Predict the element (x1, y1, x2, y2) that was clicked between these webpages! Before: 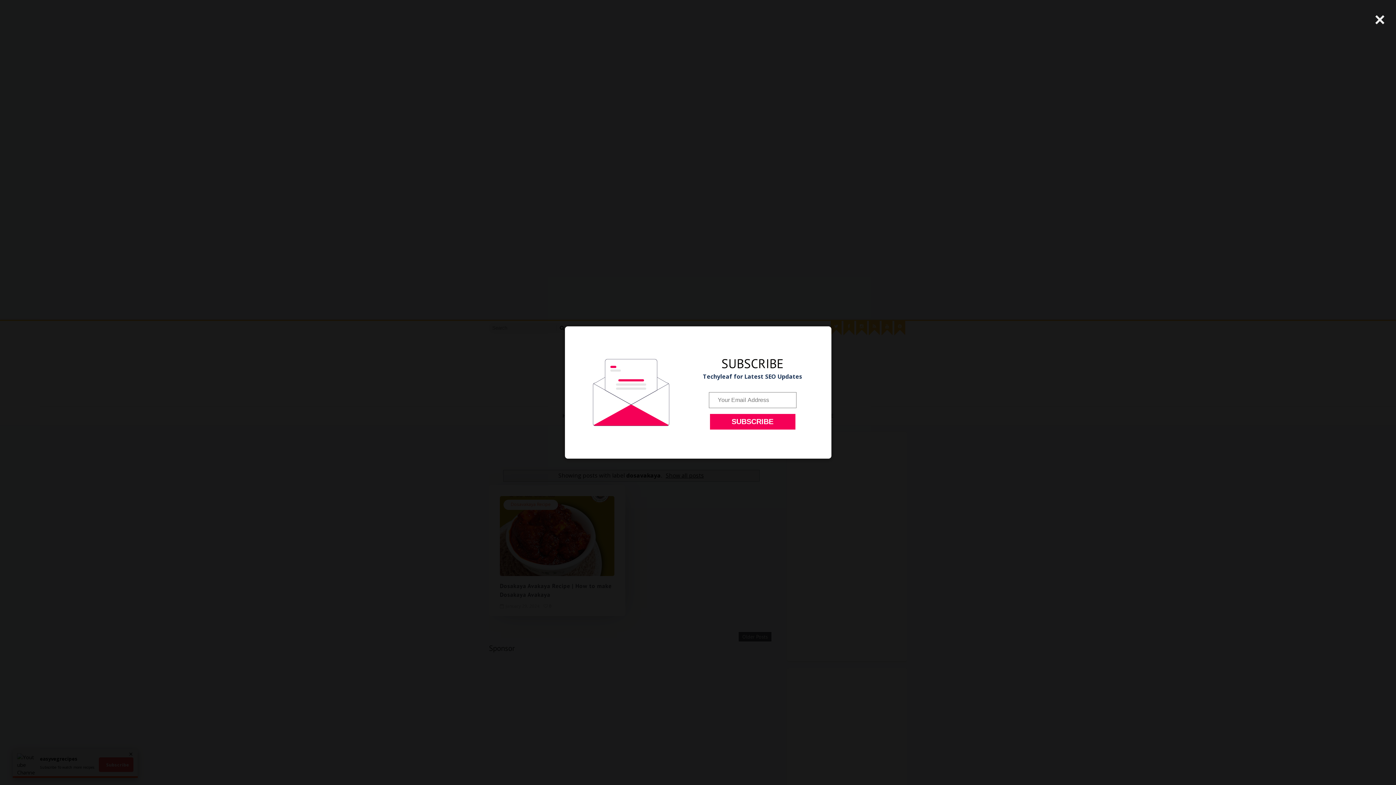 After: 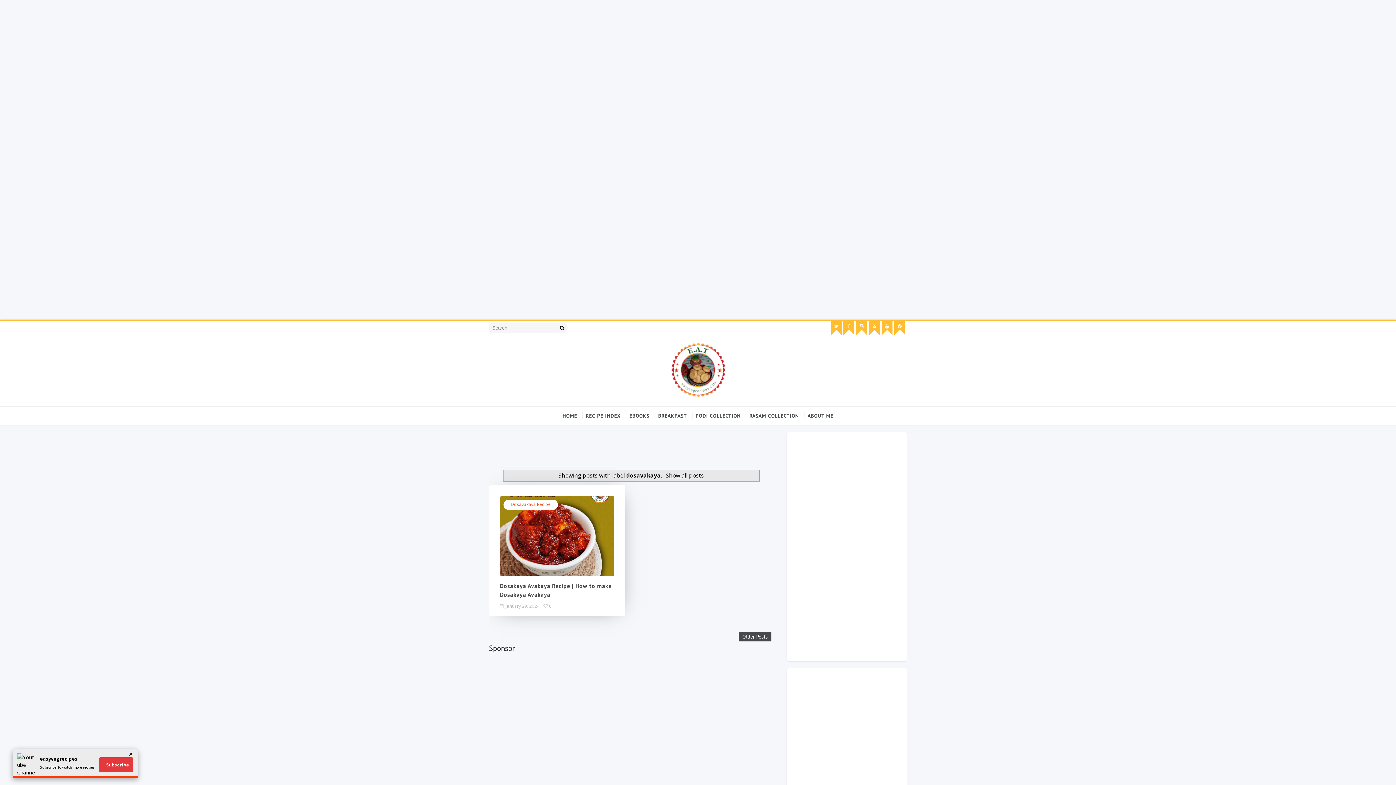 Action: label: × bbox: (1372, 8, 1387, 30)